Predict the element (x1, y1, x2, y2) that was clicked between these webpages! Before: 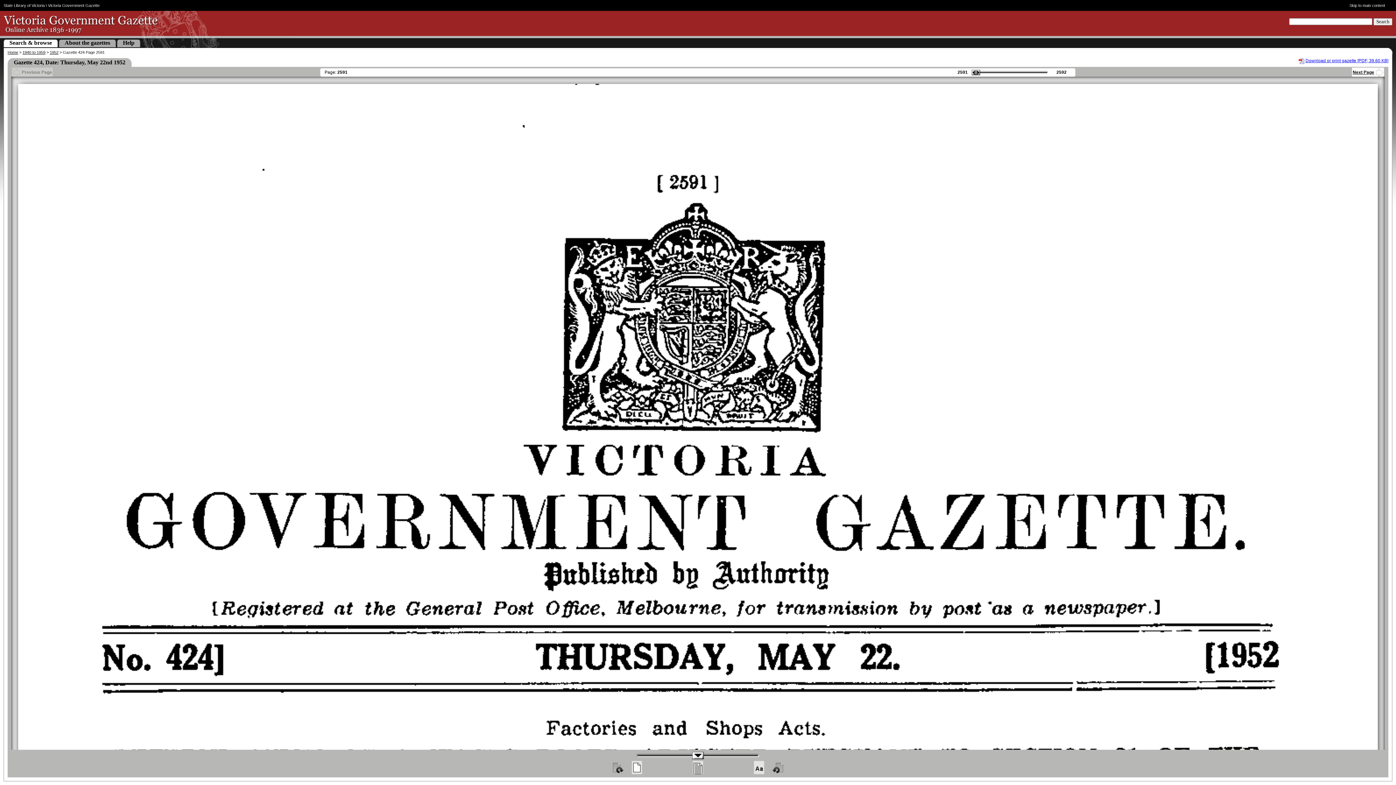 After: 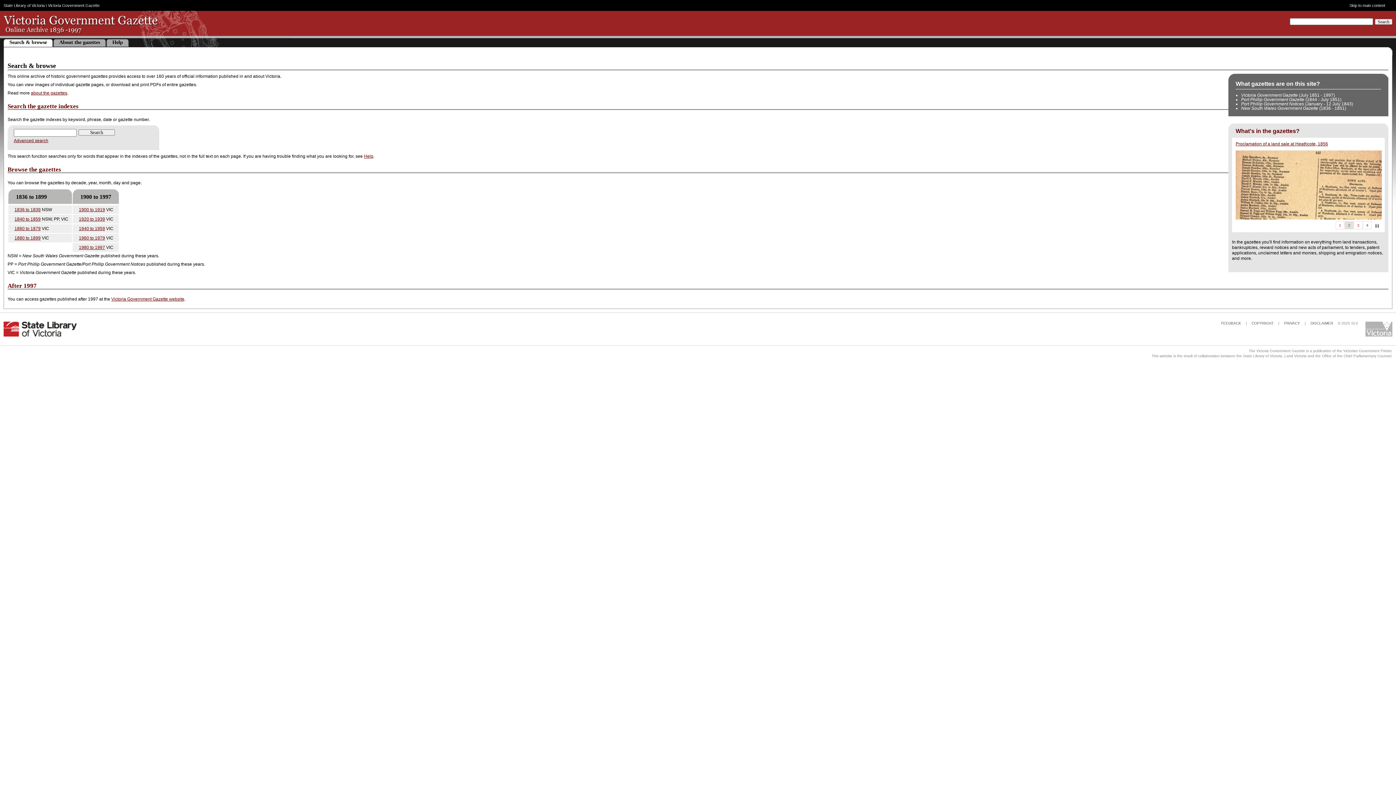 Action: bbox: (3, 10, 160, 36) label:  